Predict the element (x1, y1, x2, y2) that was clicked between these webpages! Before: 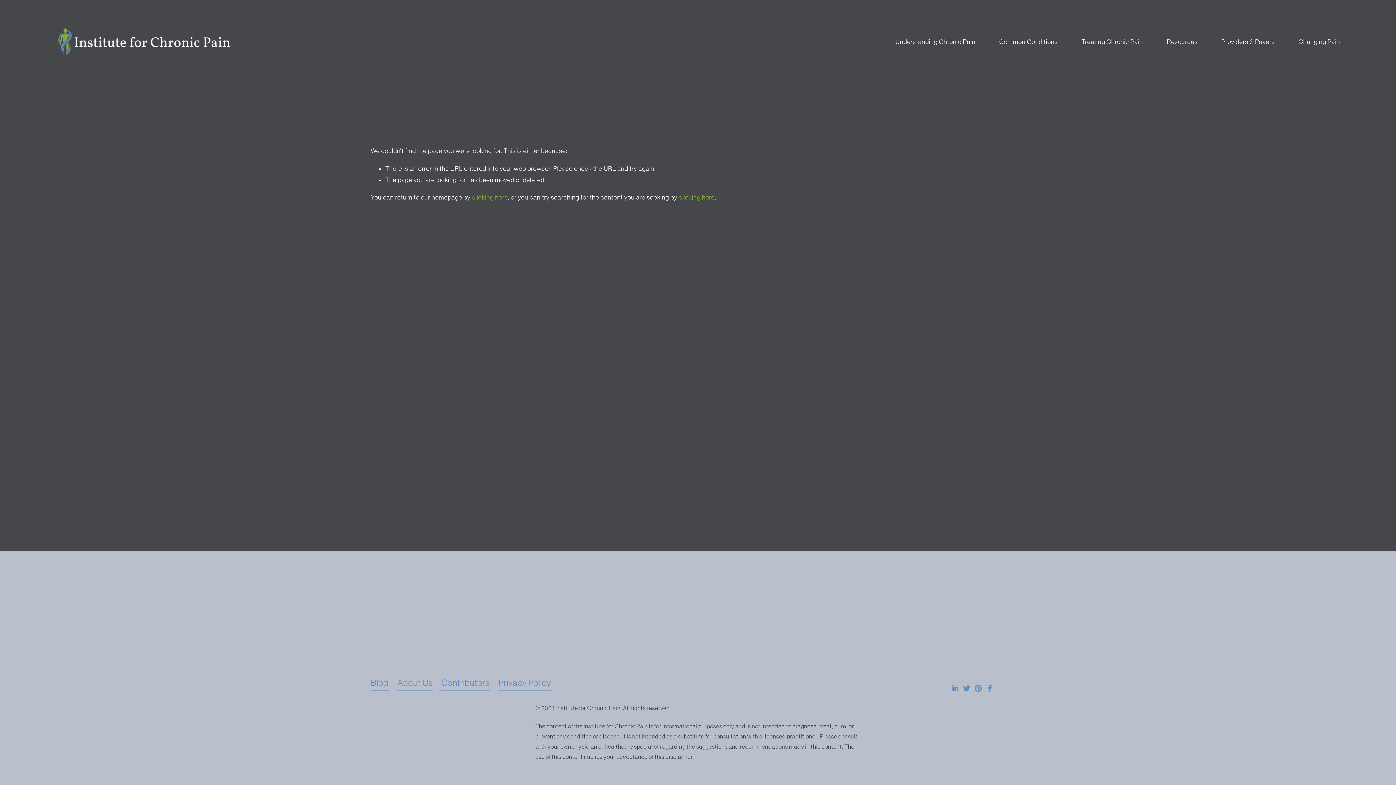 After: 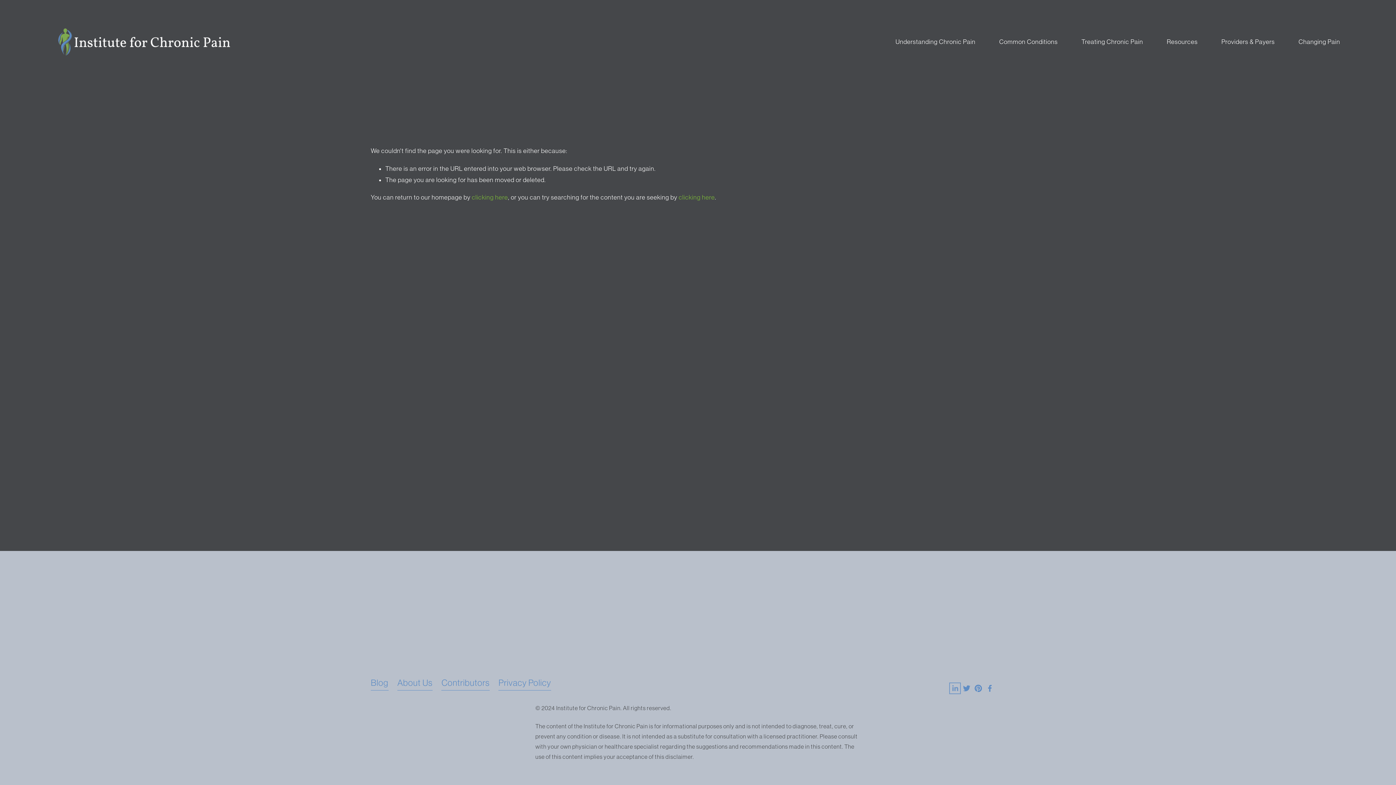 Action: bbox: (951, 685, 958, 692) label: LinkedIn